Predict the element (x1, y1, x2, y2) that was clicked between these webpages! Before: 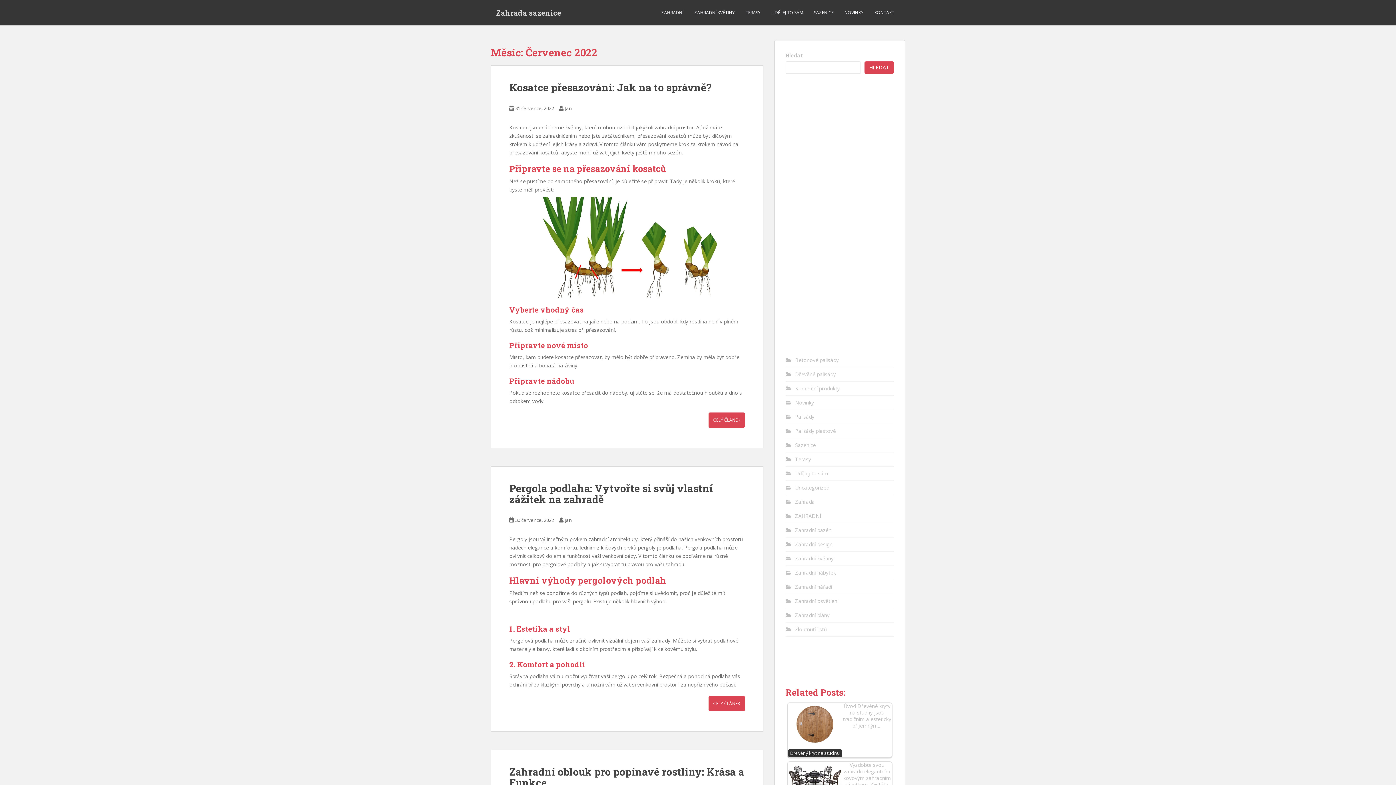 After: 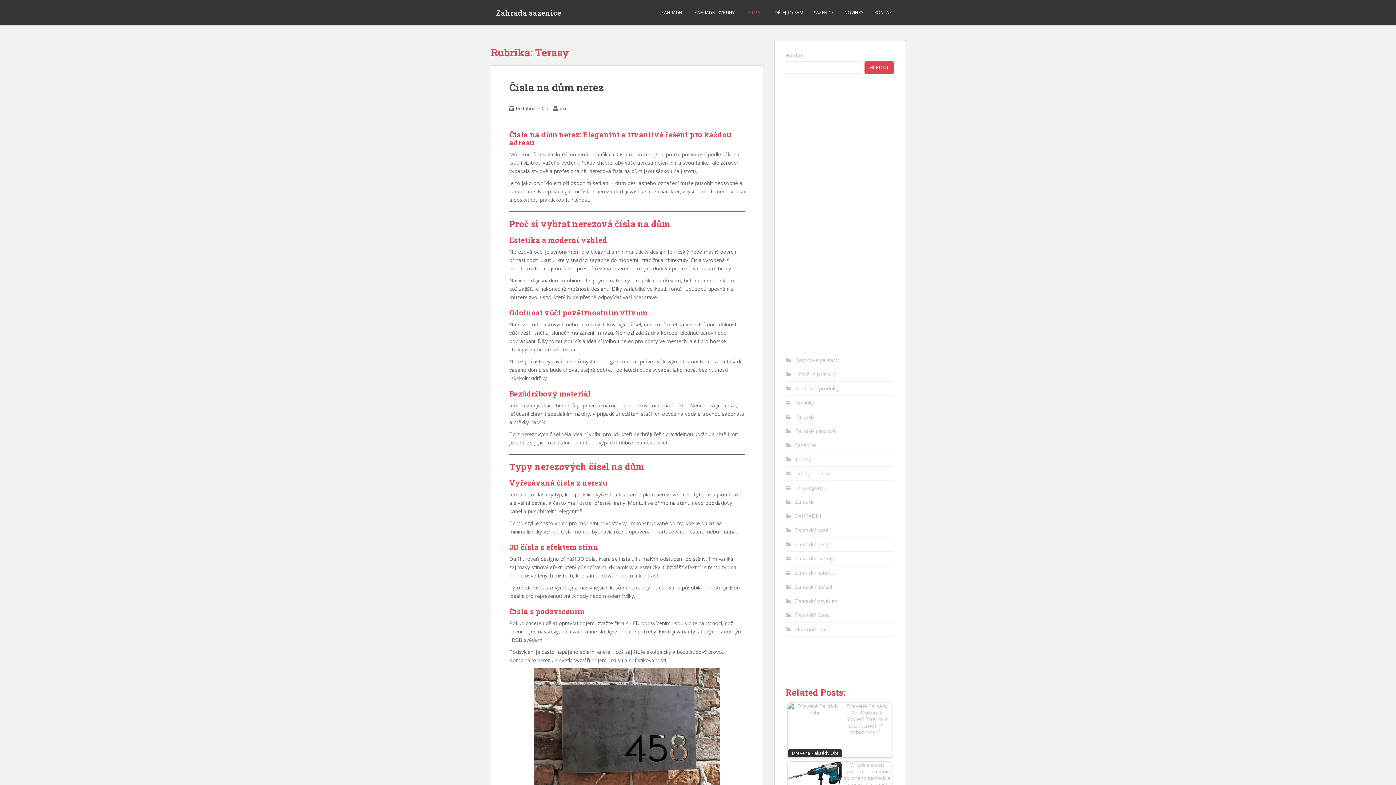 Action: bbox: (795, 456, 811, 462) label: Terasy